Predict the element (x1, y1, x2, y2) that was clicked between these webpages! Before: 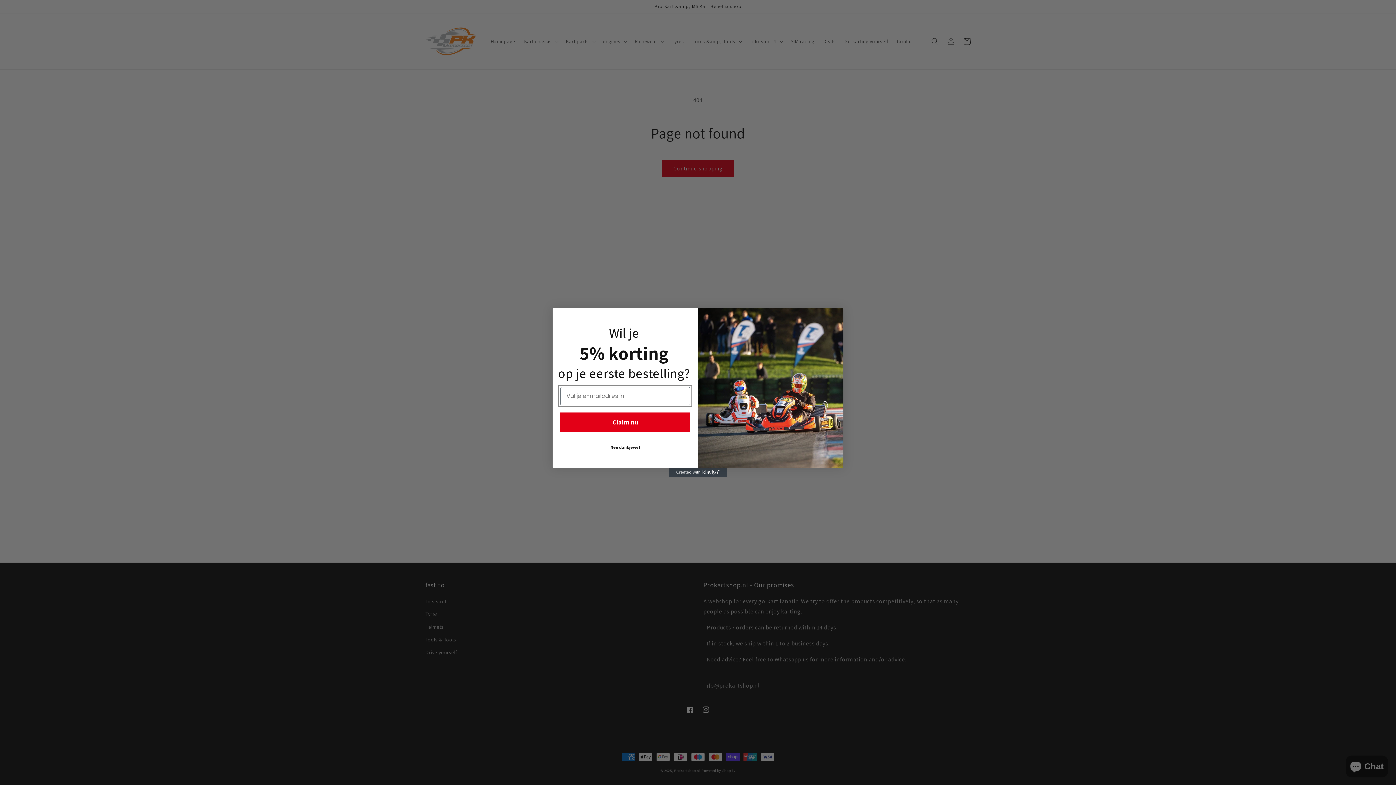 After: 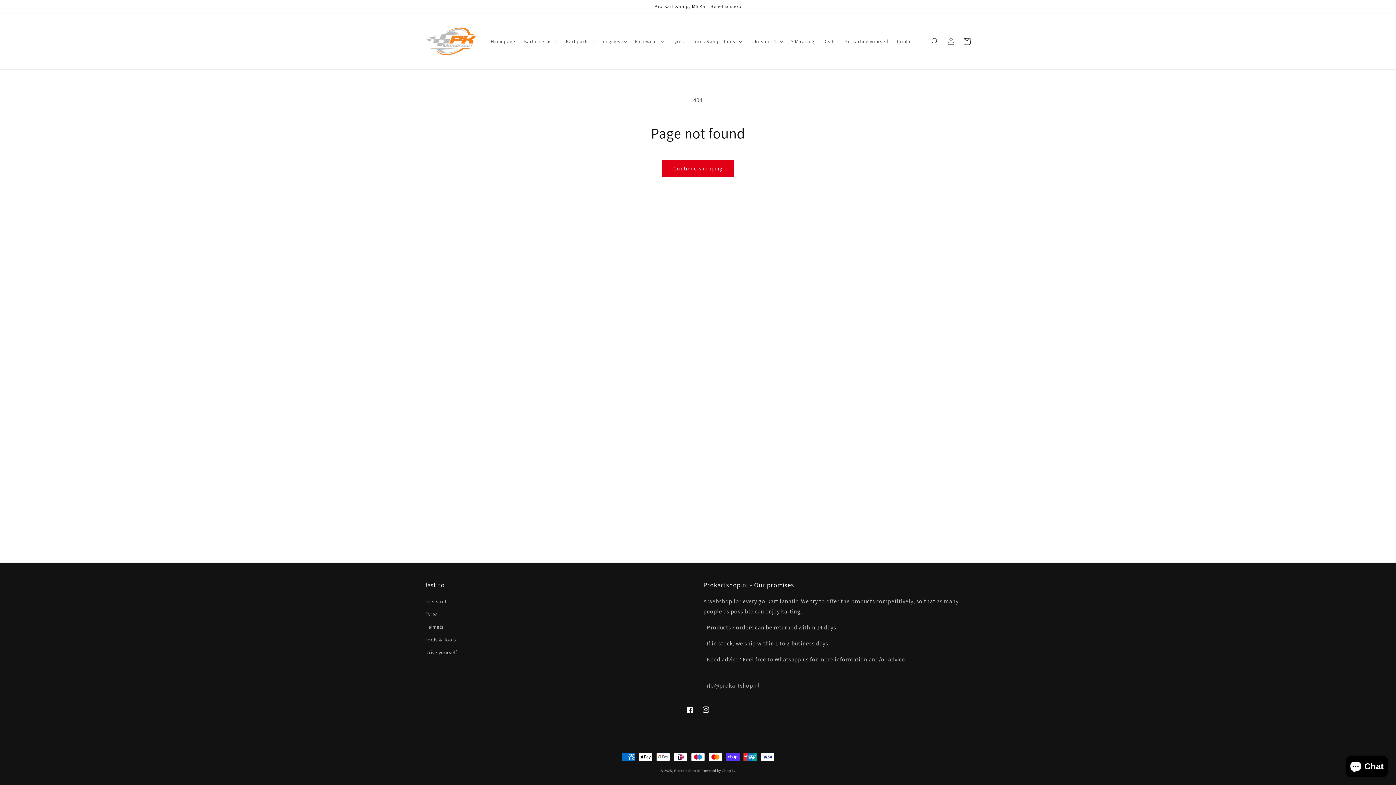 Action: label: Nee dankjewel bbox: (560, 443, 690, 452)